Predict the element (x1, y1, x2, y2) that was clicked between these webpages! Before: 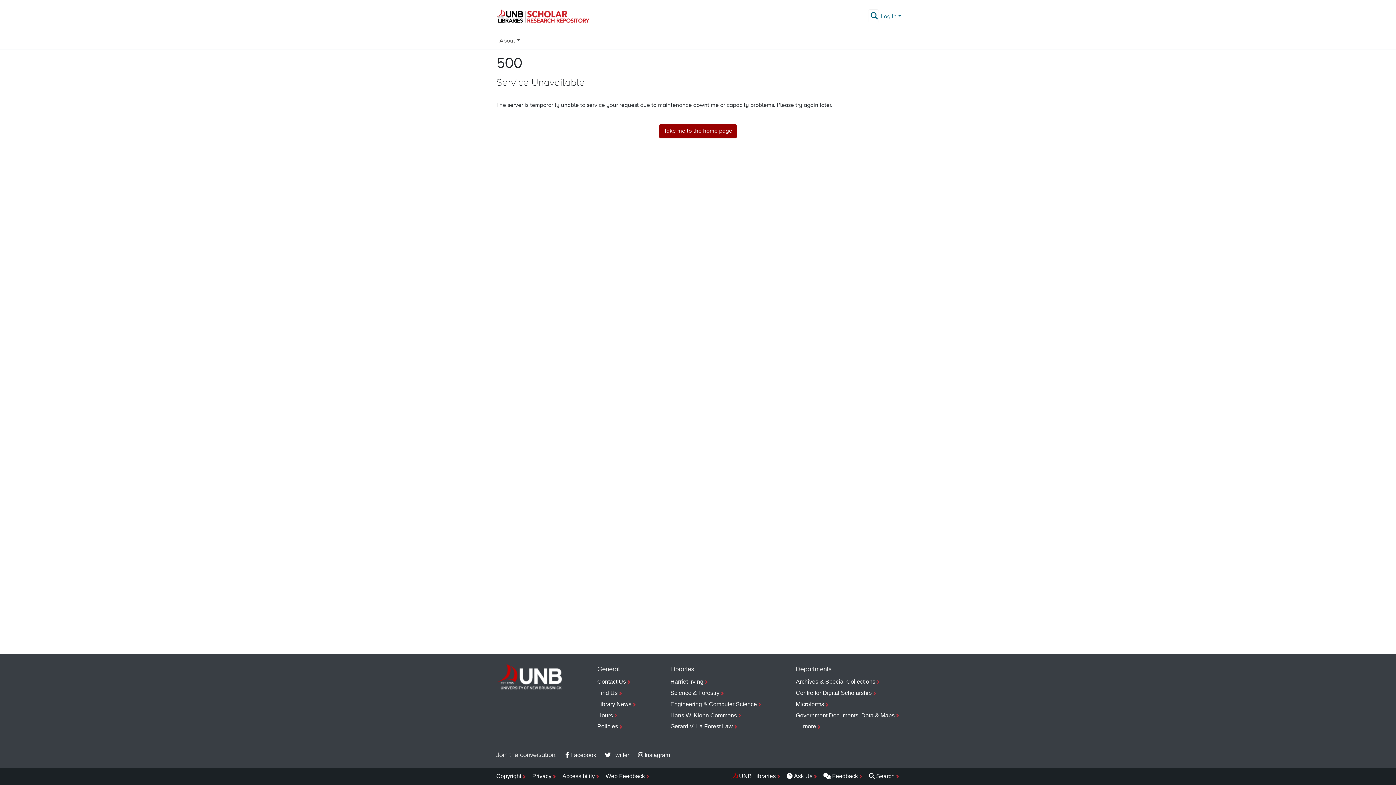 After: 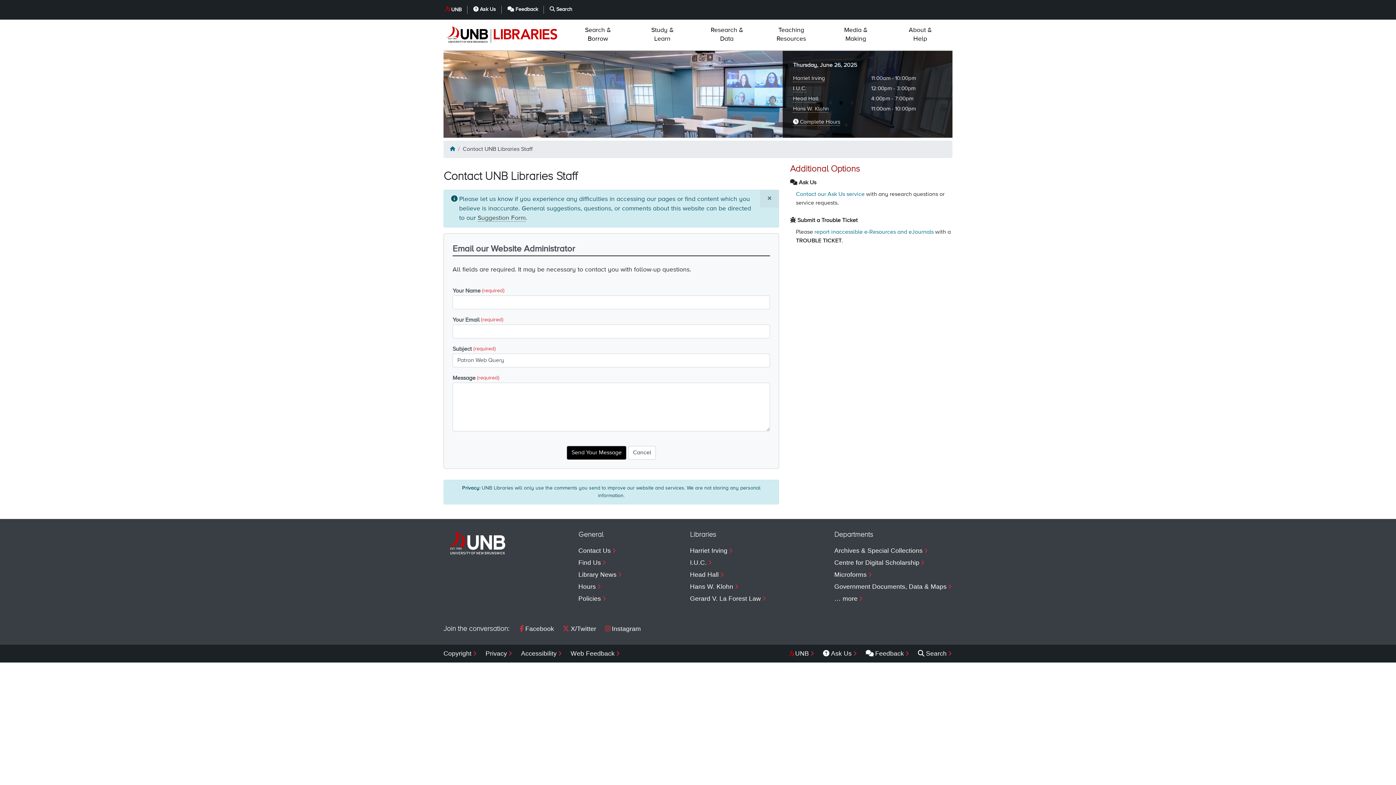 Action: label: Web Feedback bbox: (605, 771, 650, 782)